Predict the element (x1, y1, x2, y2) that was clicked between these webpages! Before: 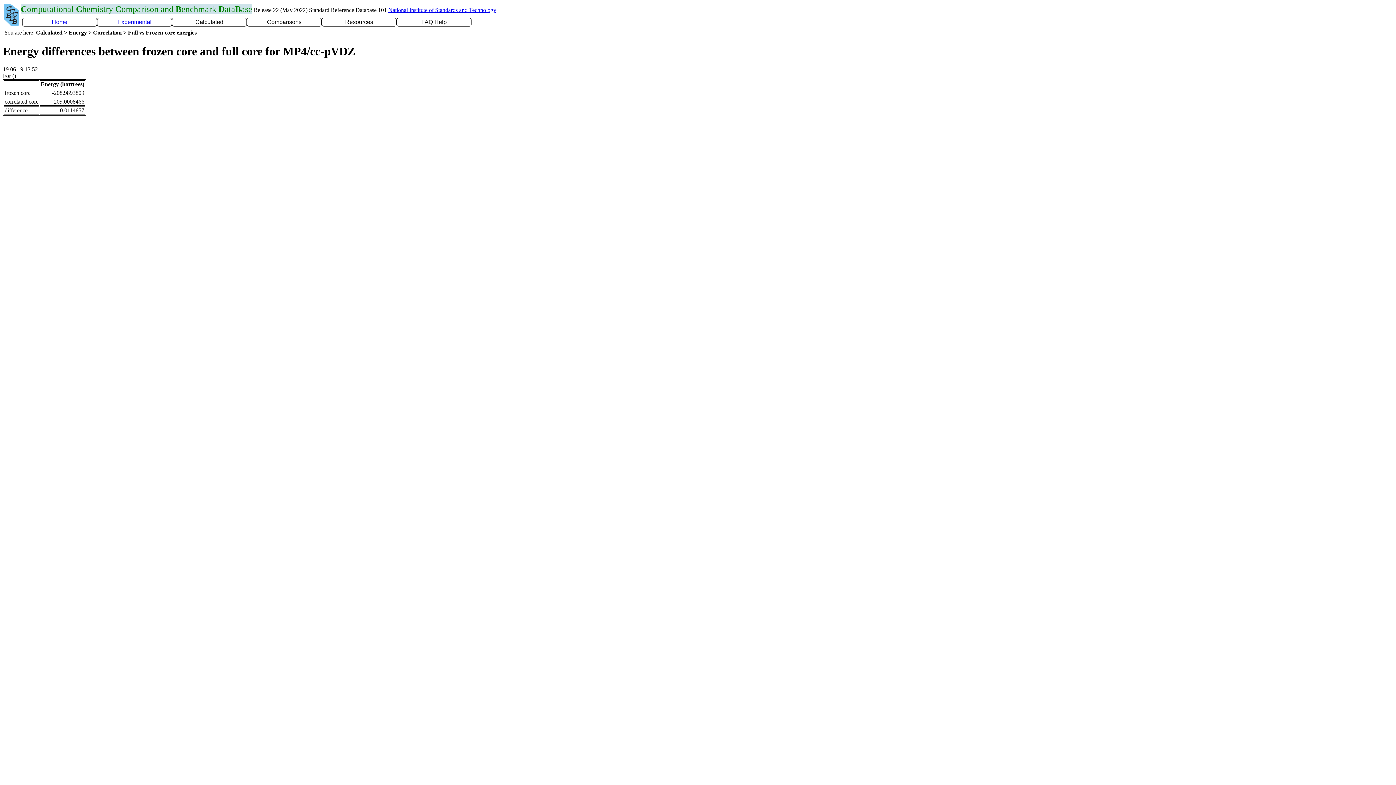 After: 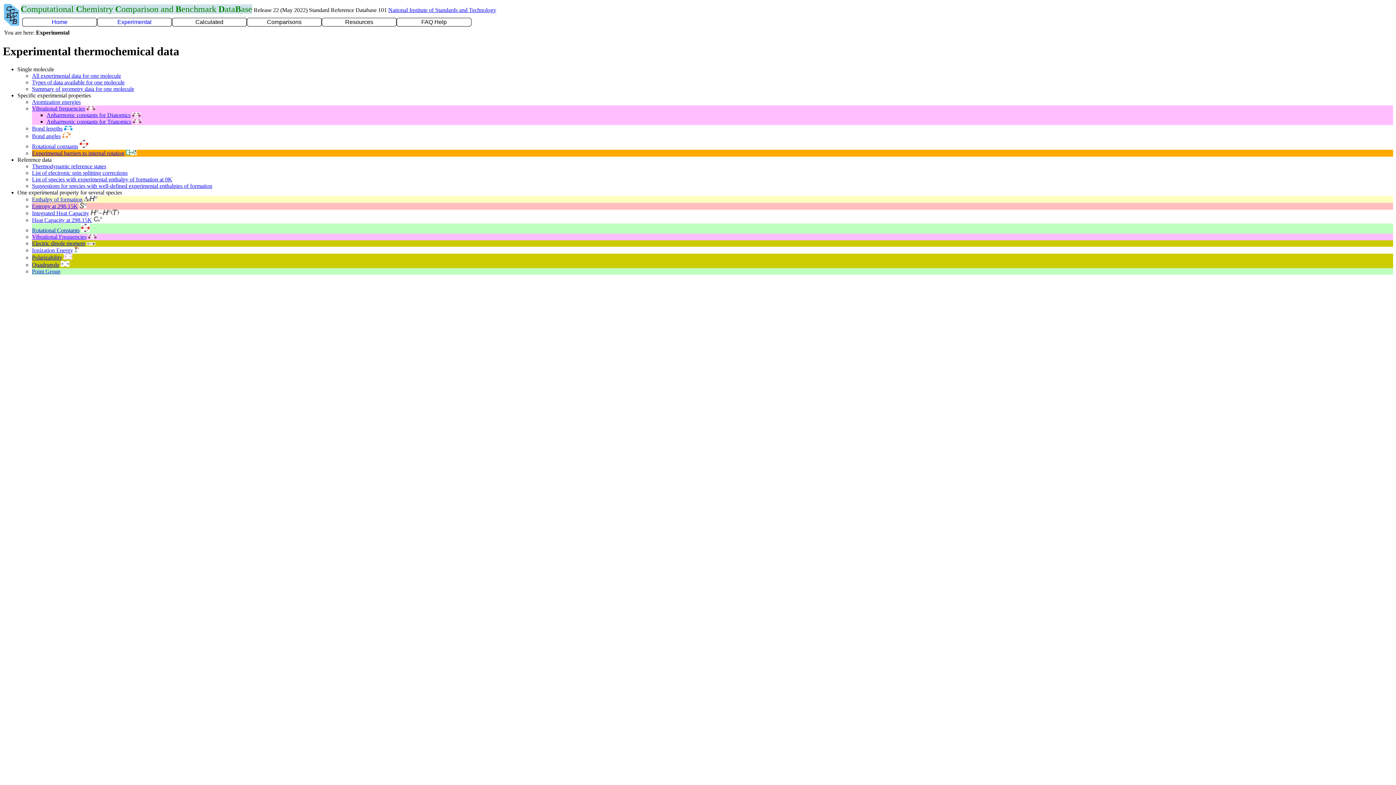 Action: label: Experimental bbox: (117, 18, 151, 25)